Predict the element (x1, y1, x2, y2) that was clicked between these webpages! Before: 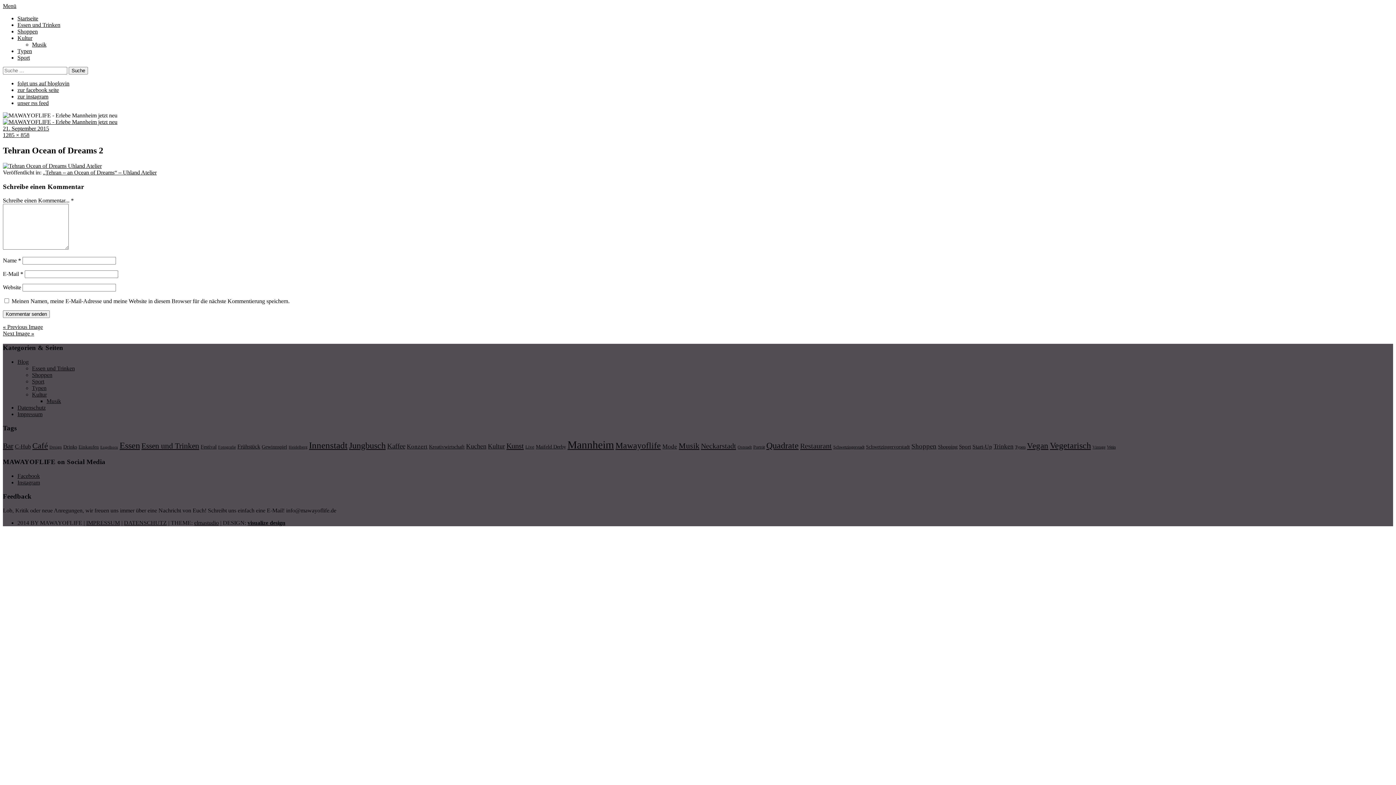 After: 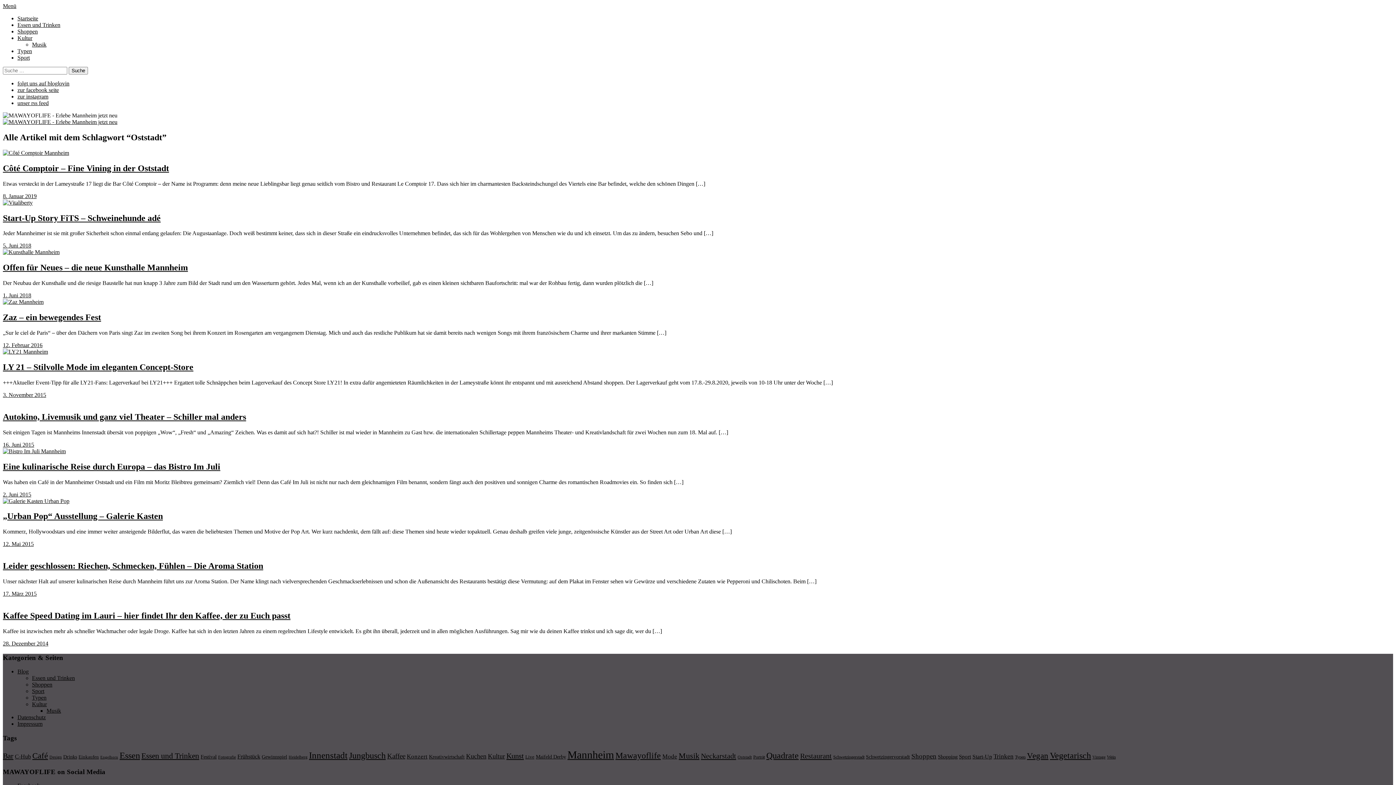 Action: label: Oststadt (10 Einträge) bbox: (737, 445, 752, 449)